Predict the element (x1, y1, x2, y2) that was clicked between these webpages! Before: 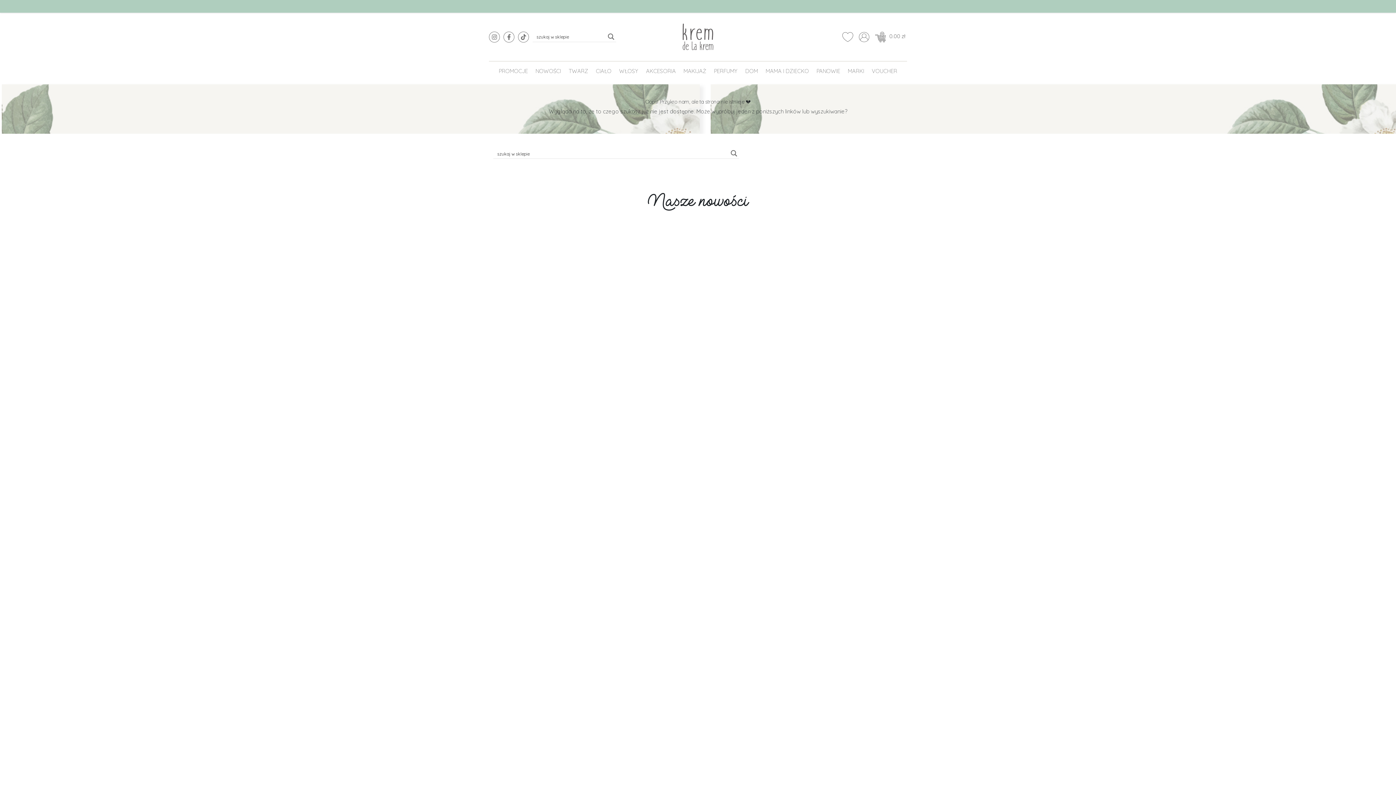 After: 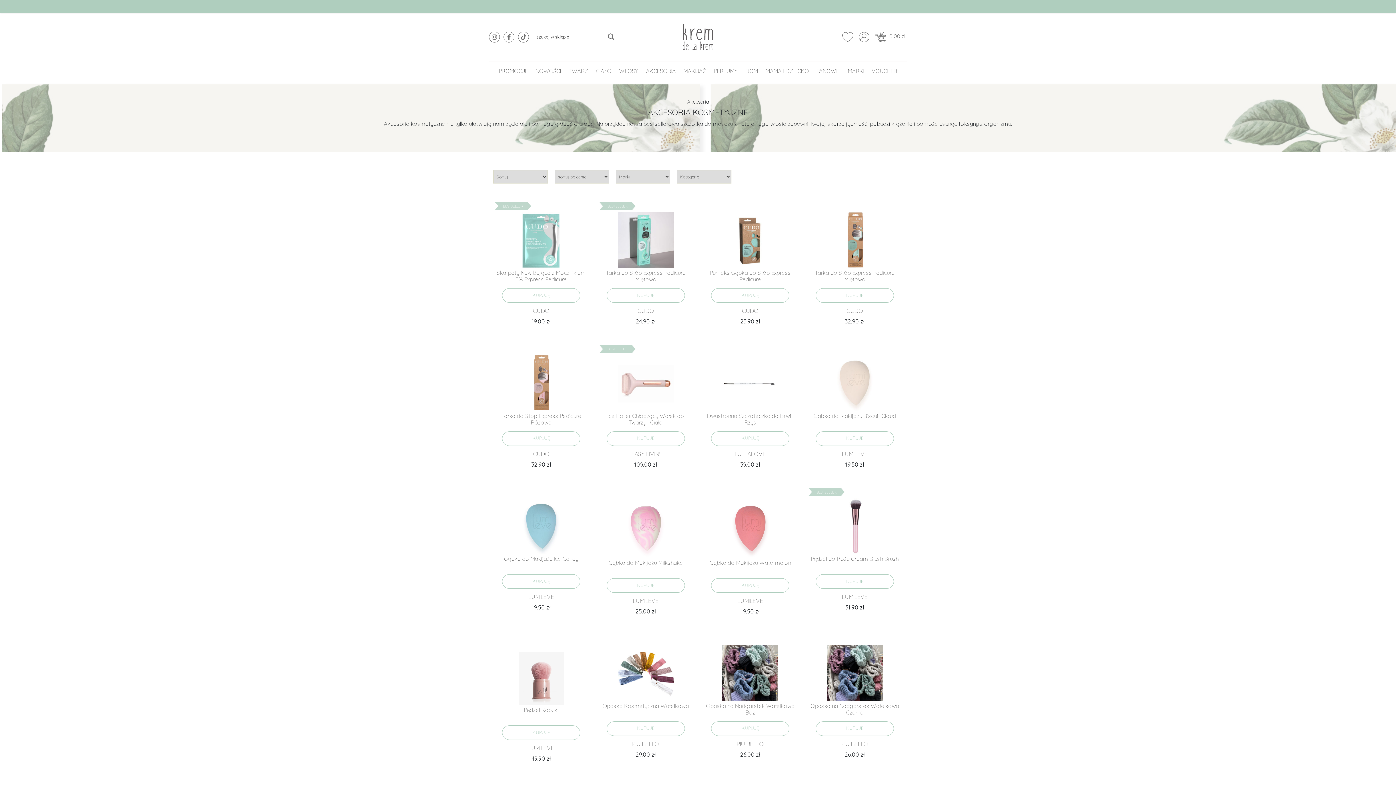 Action: label: AKCESORIA bbox: (643, 64, 678, 77)